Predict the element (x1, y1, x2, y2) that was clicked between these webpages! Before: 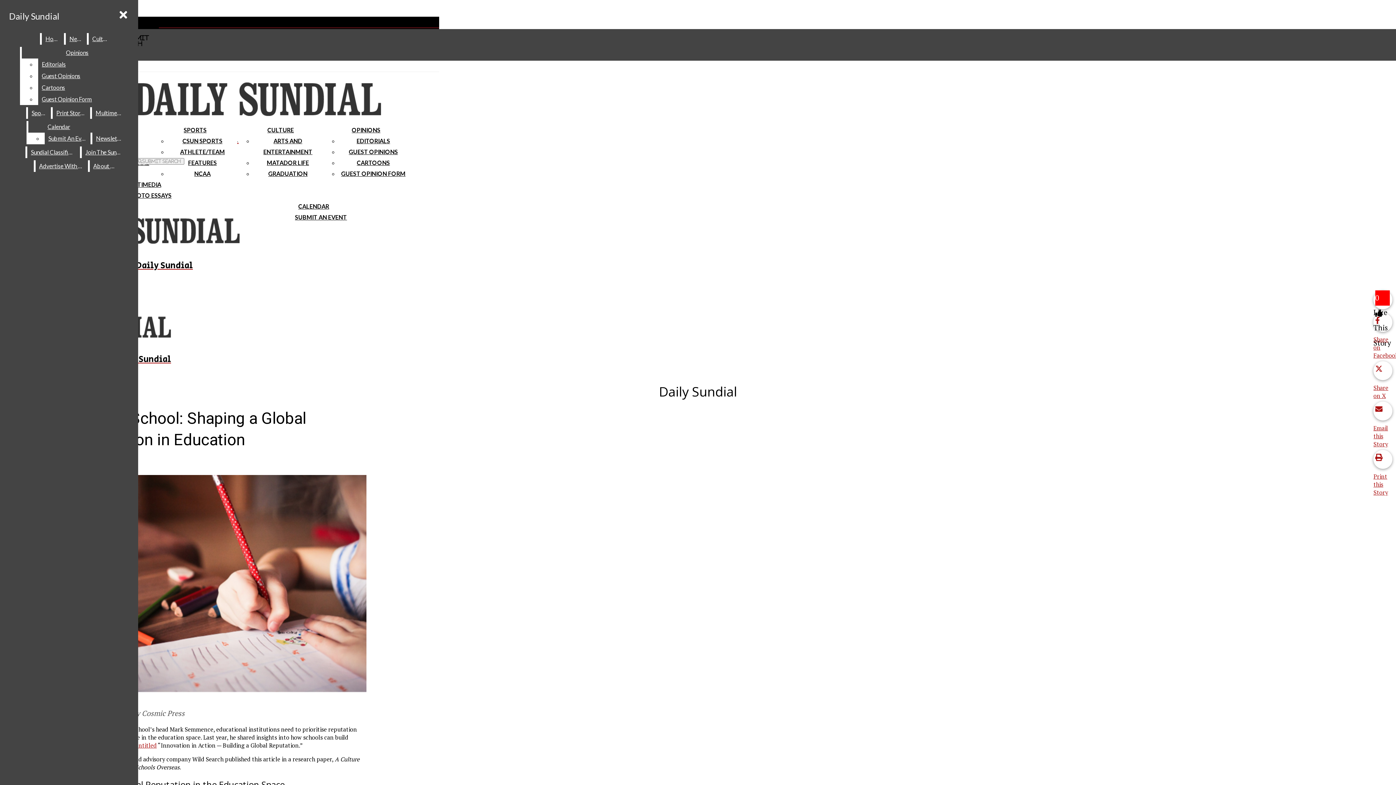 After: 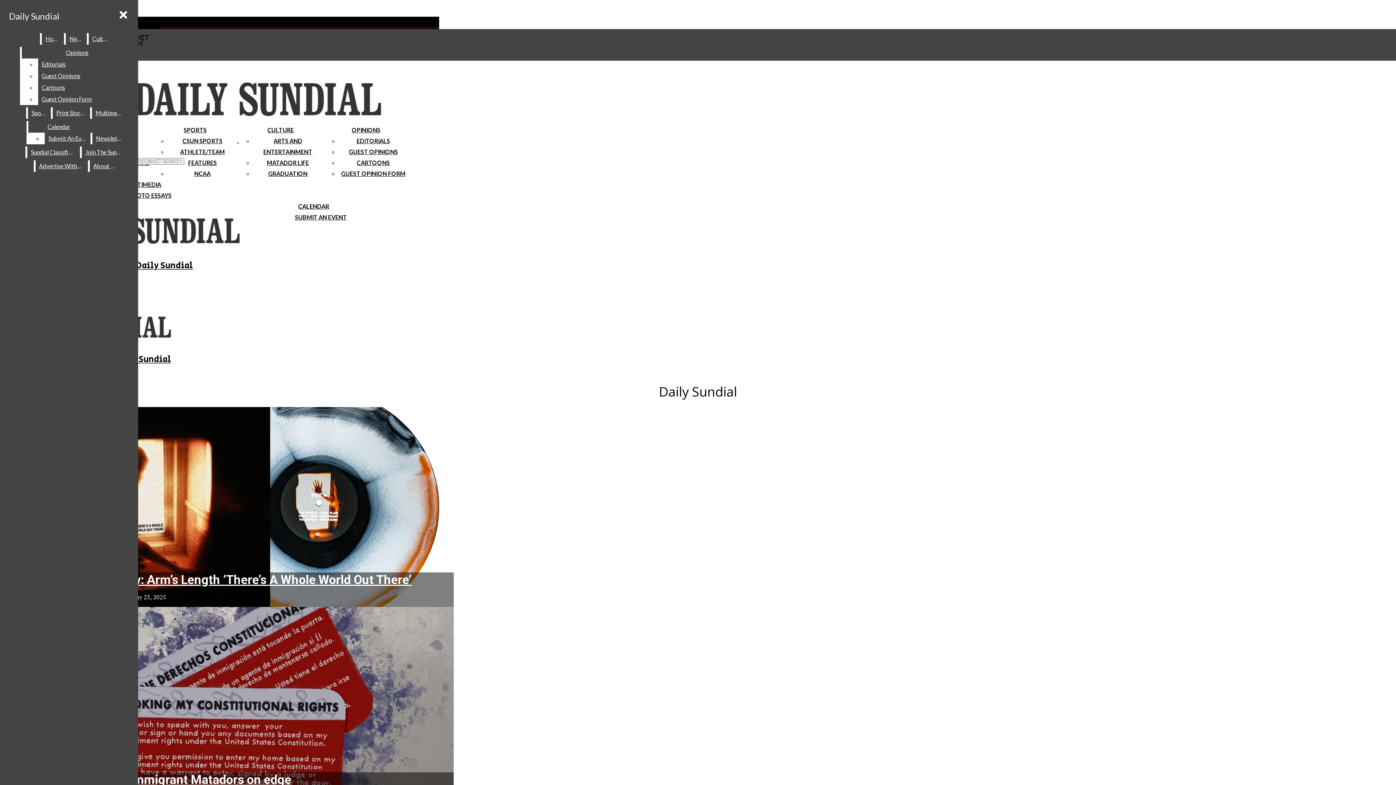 Action: label: Home bbox: (41, 33, 62, 44)